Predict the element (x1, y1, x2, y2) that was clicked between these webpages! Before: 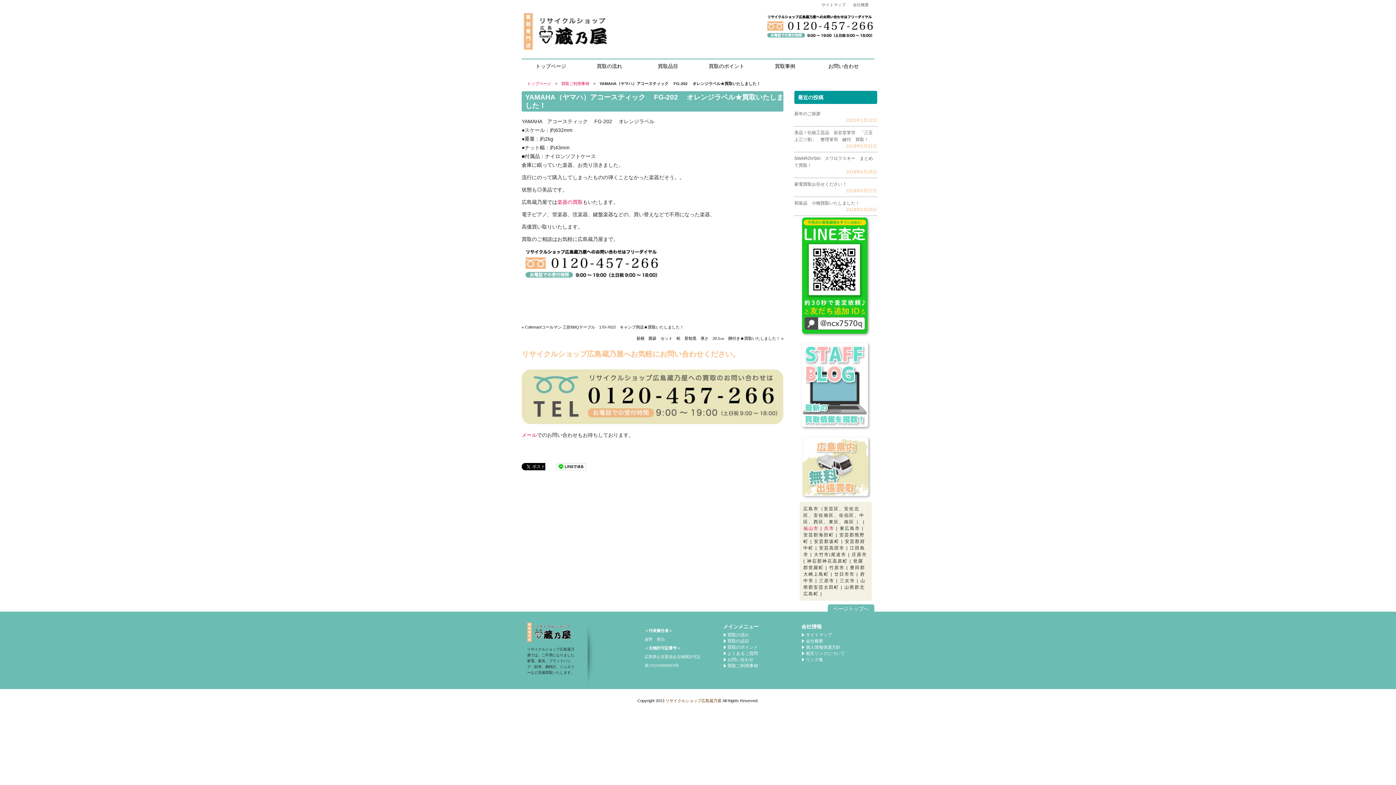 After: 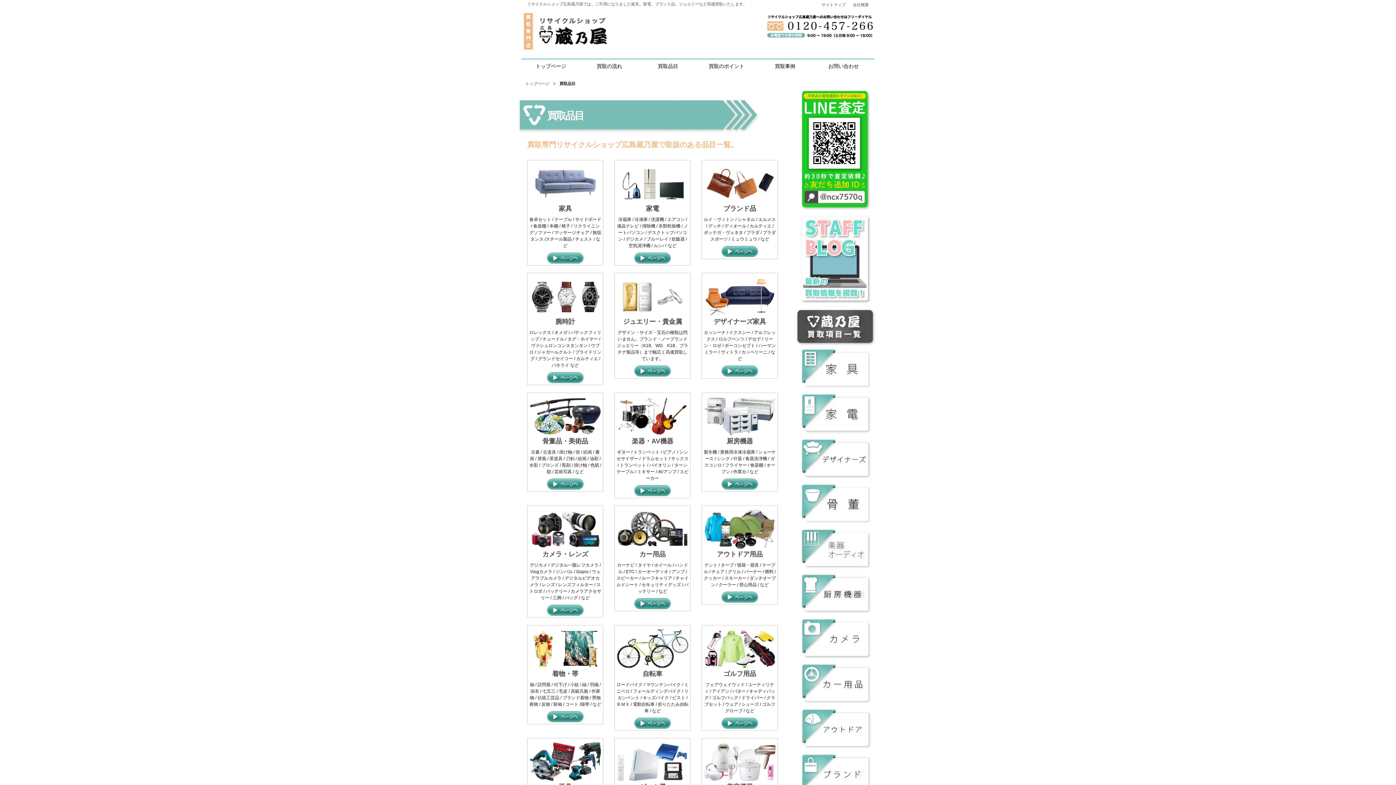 Action: bbox: (638, 58, 697, 74) label: 買取品目